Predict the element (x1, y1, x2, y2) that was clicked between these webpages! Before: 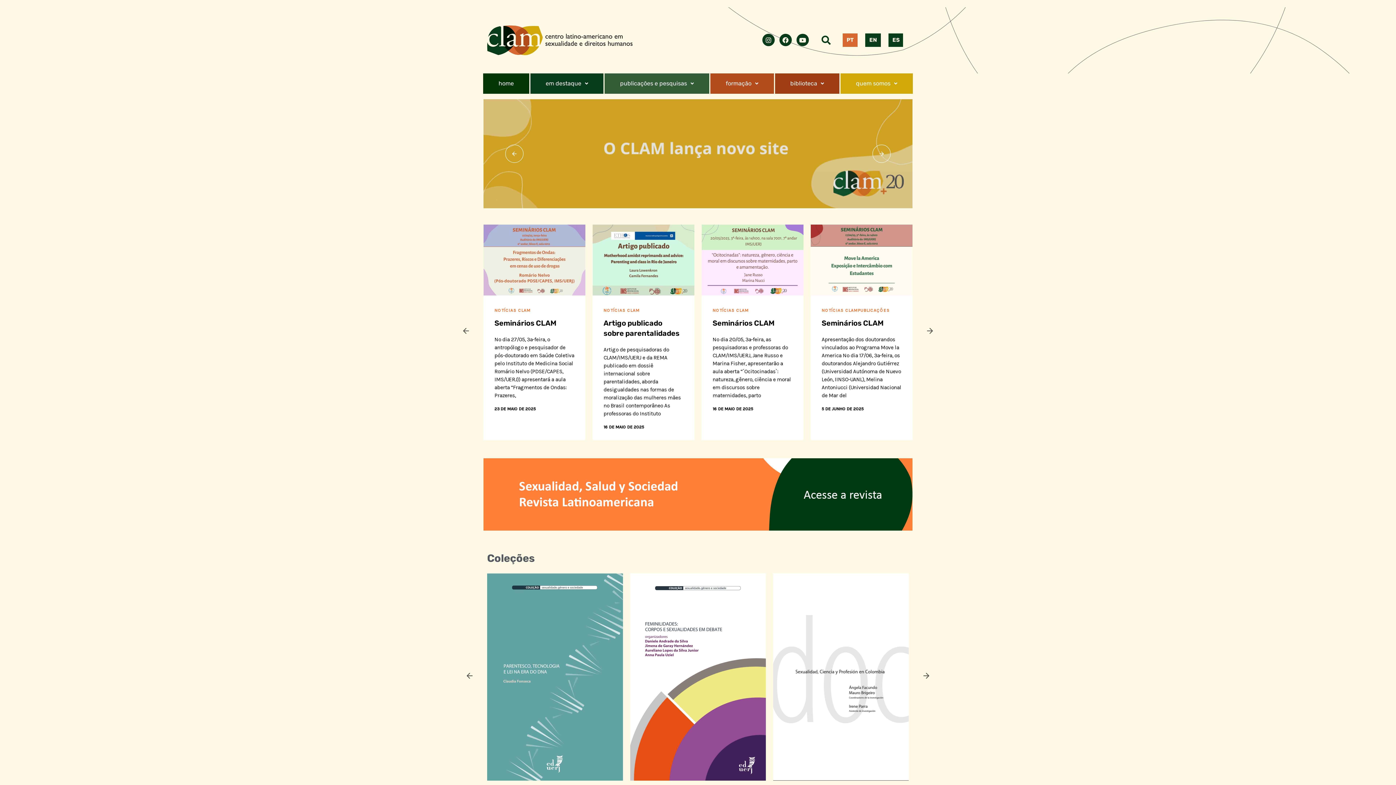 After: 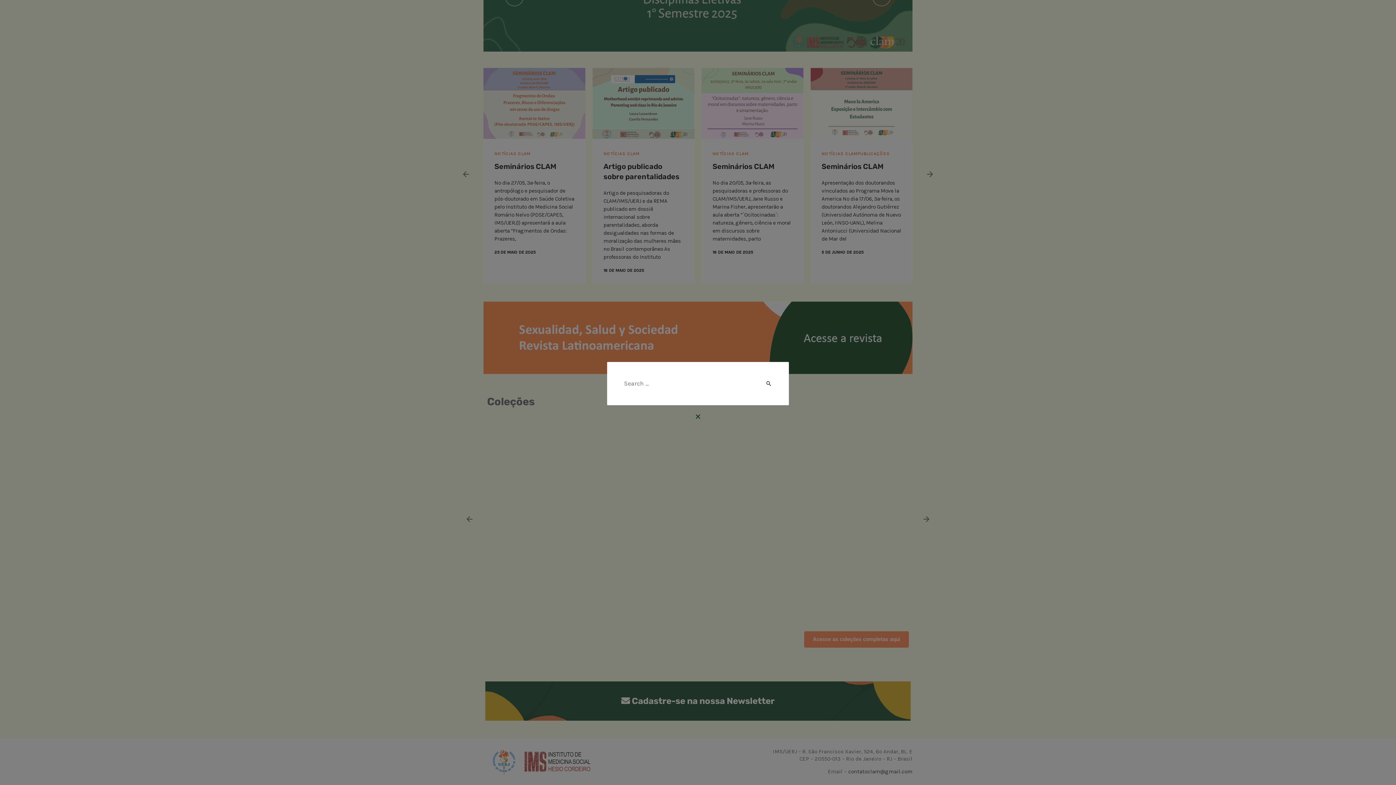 Action: bbox: (816, 30, 836, 50)